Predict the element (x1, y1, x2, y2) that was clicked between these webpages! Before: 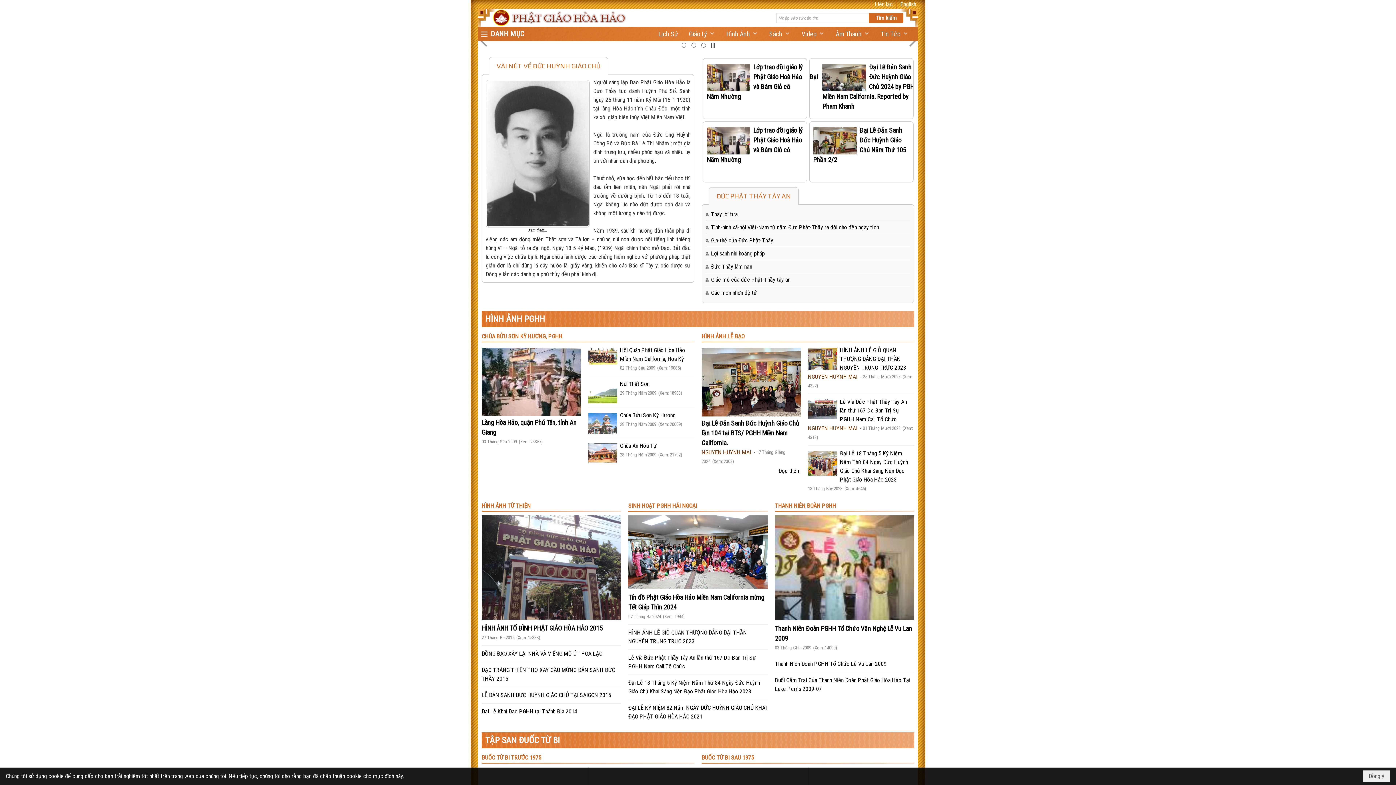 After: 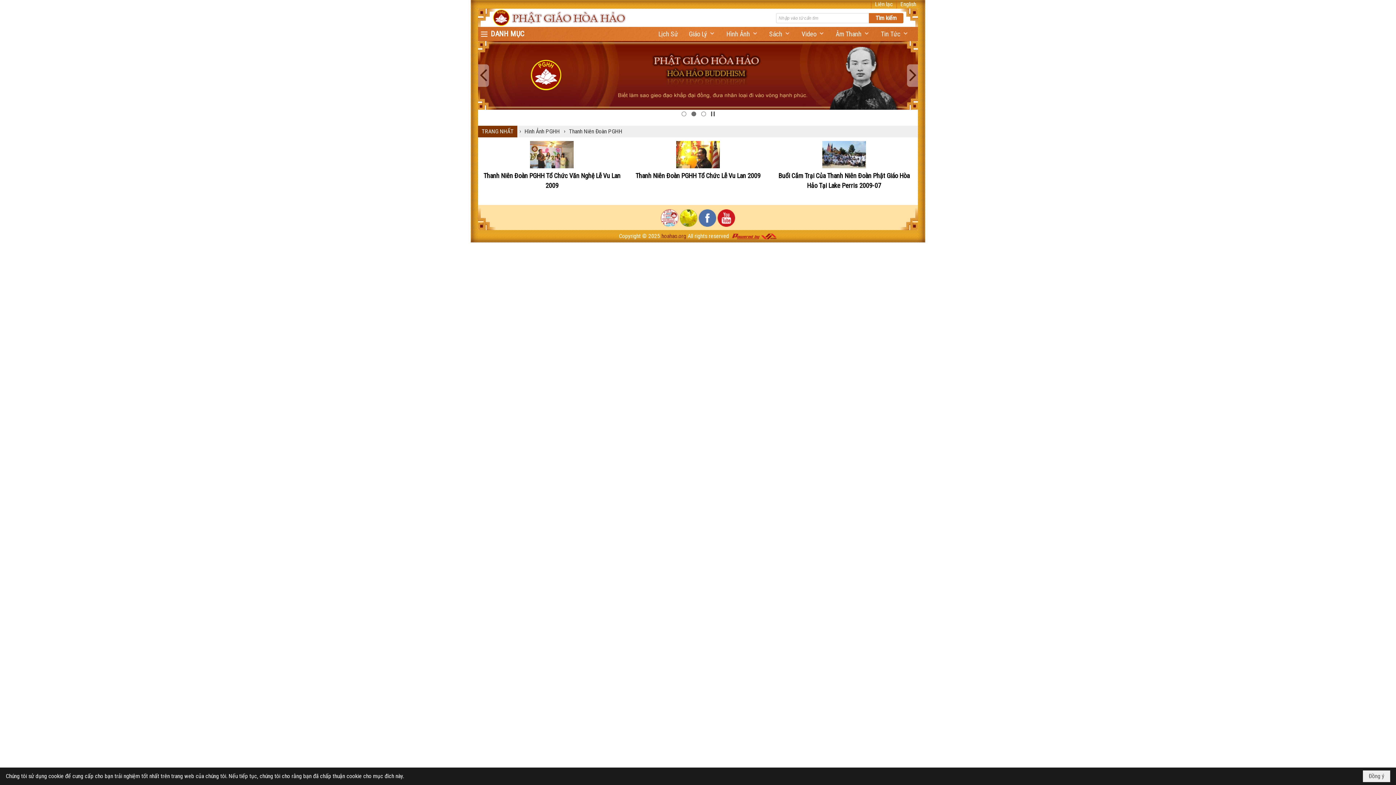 Action: label: THANH NIÊN ĐOÀN PGHH bbox: (775, 519, 836, 525)